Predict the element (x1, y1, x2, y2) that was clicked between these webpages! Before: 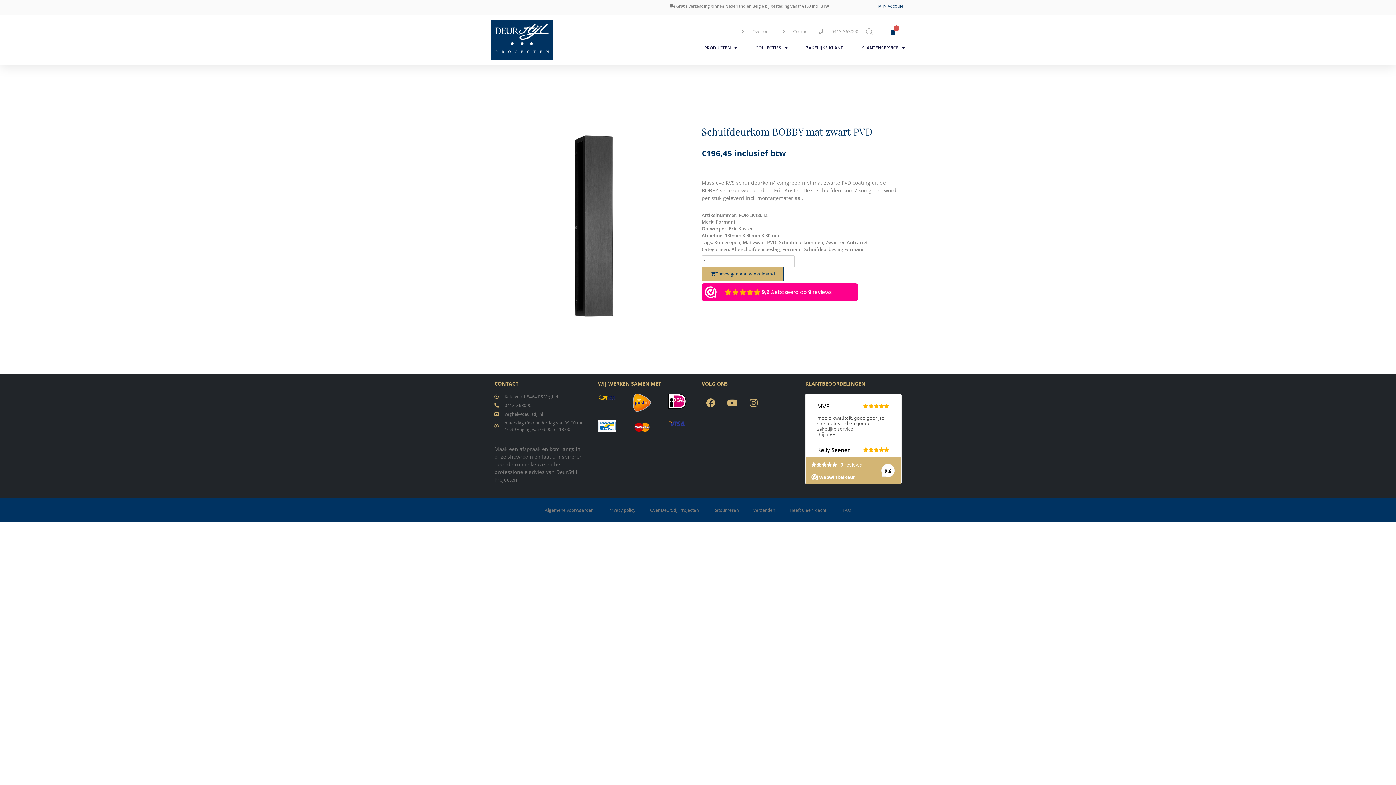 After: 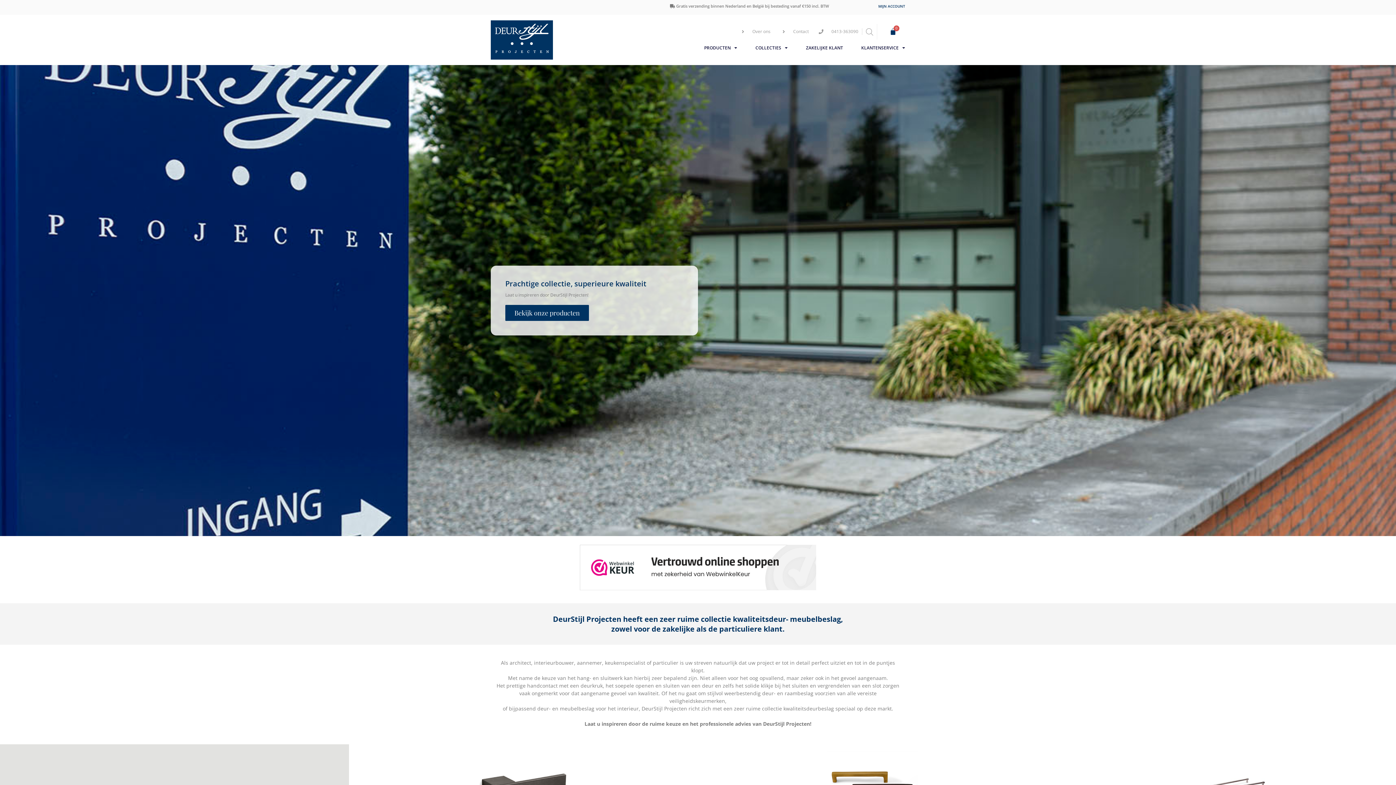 Action: bbox: (490, 20, 553, 59)